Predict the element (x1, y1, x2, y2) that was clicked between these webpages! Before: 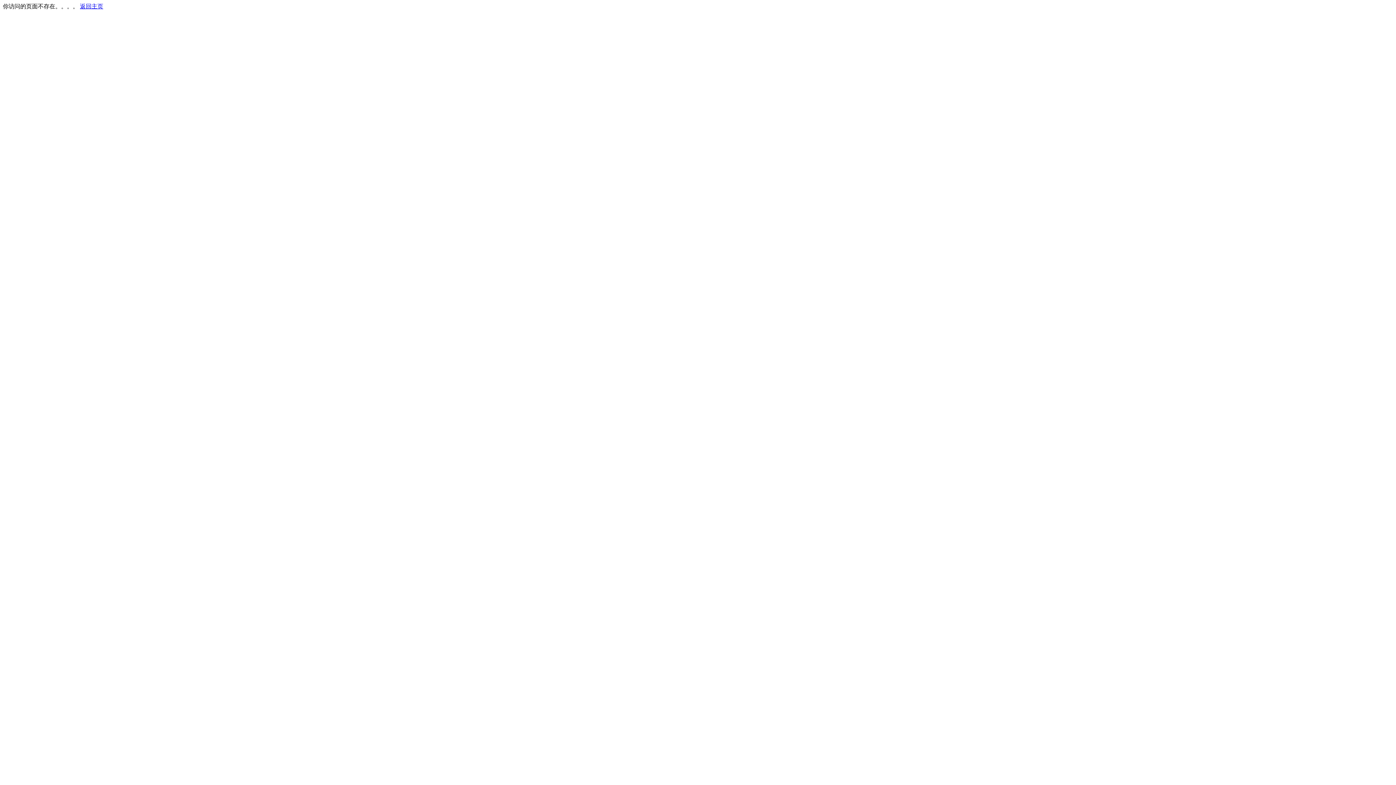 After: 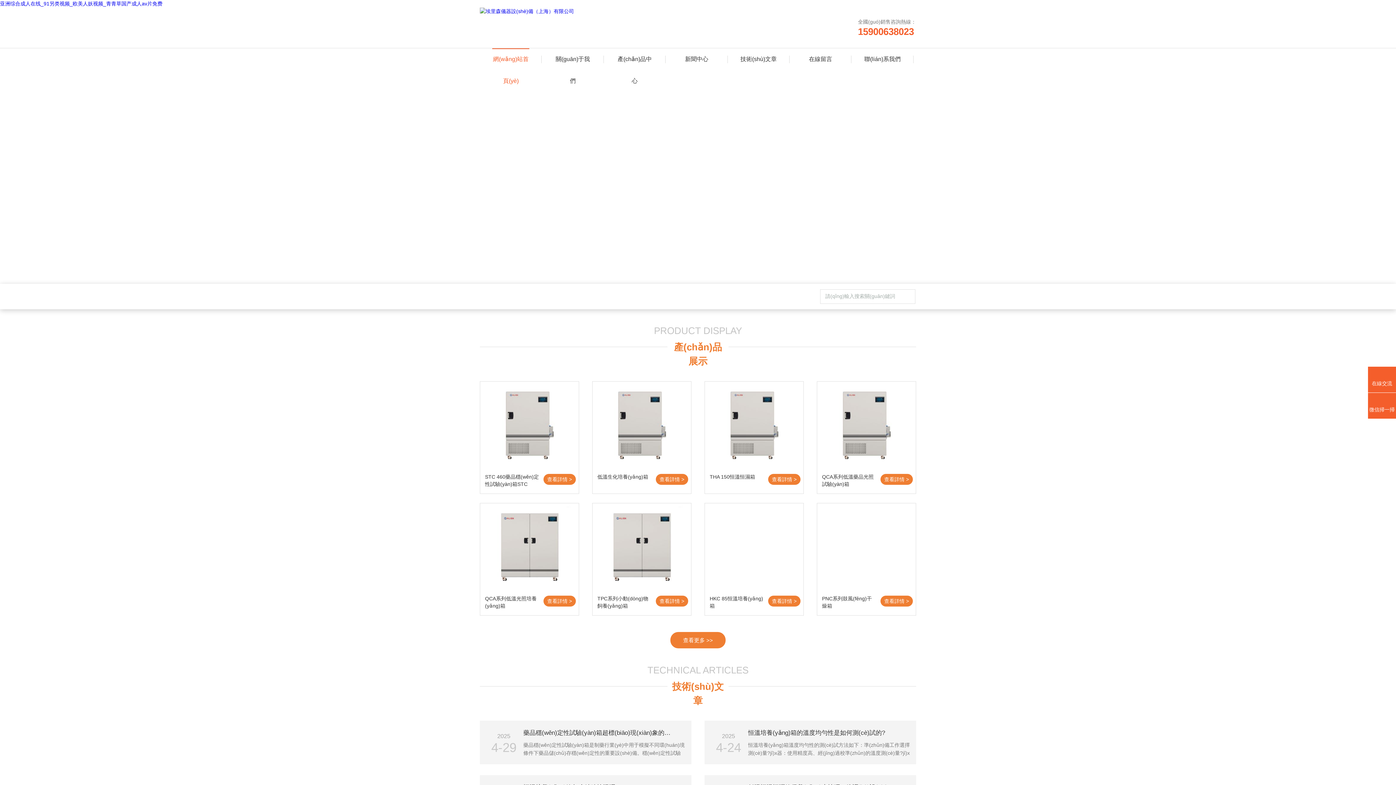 Action: label: 返回主页 bbox: (80, 3, 103, 9)